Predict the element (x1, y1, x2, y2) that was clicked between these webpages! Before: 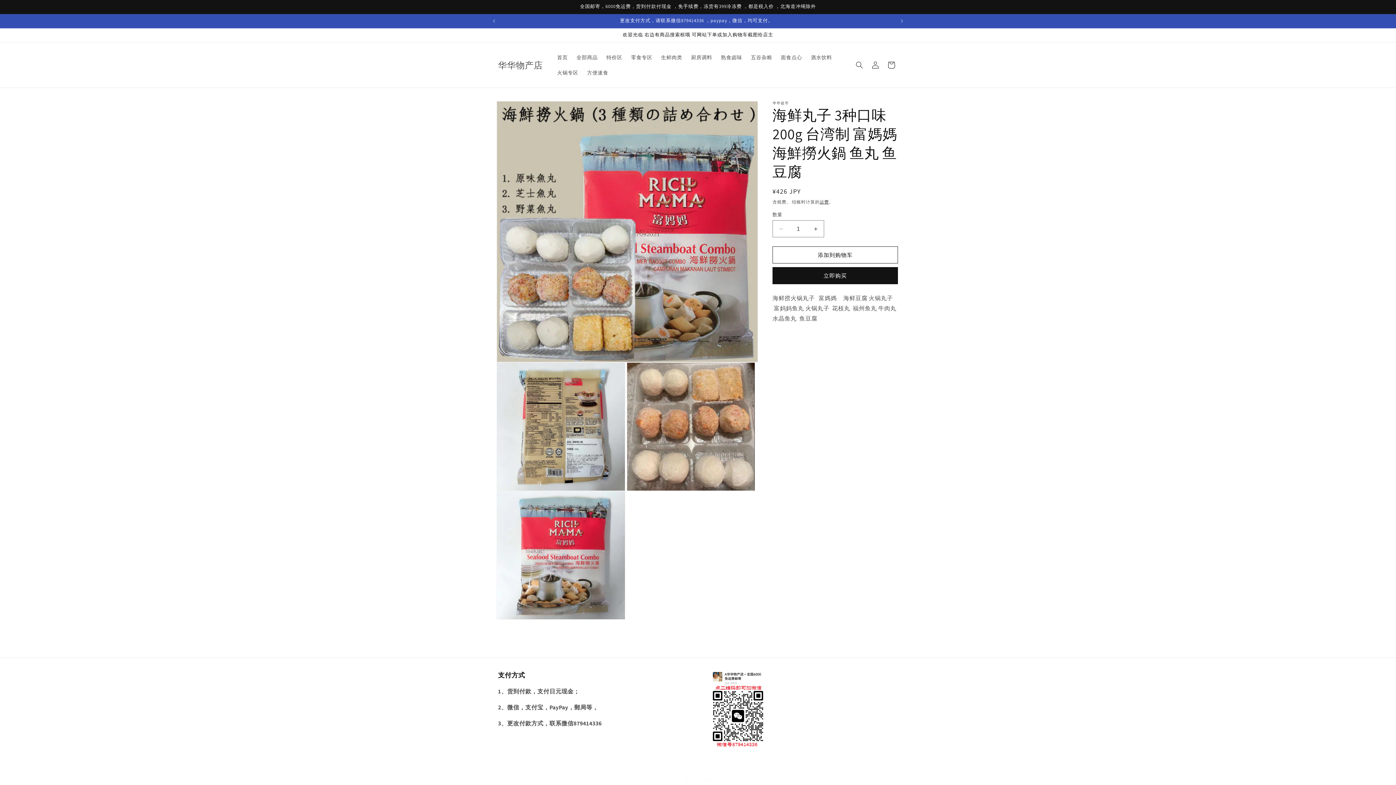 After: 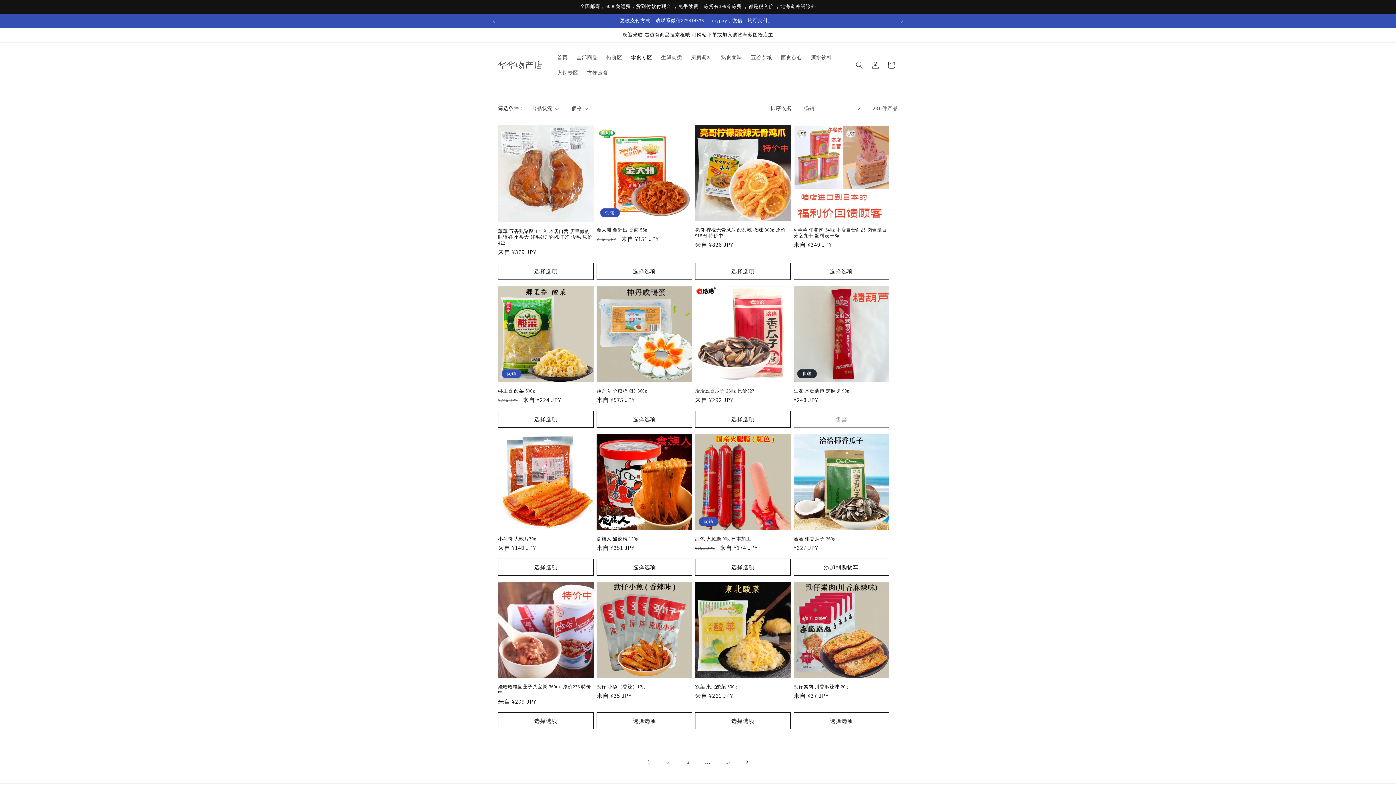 Action: bbox: (626, 49, 656, 65) label: 零食专区